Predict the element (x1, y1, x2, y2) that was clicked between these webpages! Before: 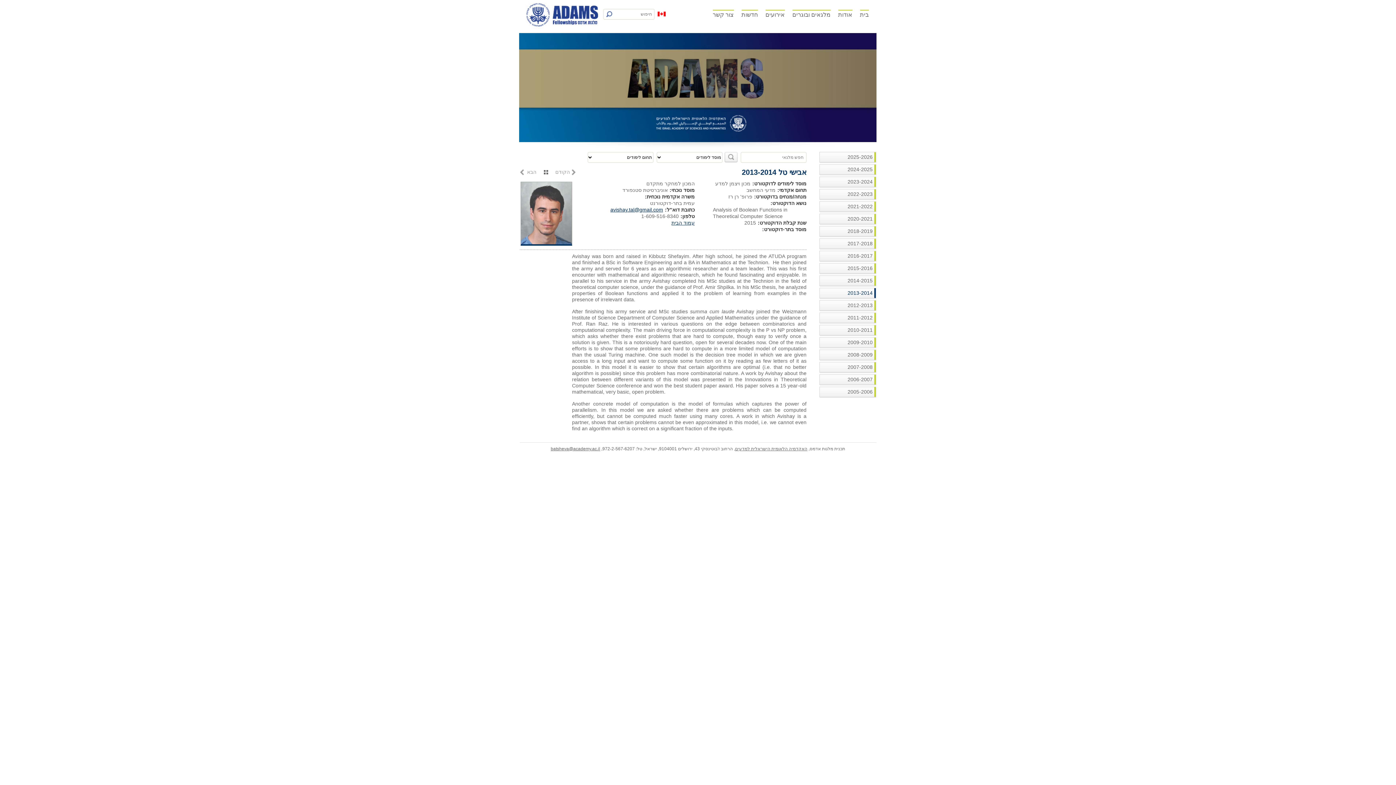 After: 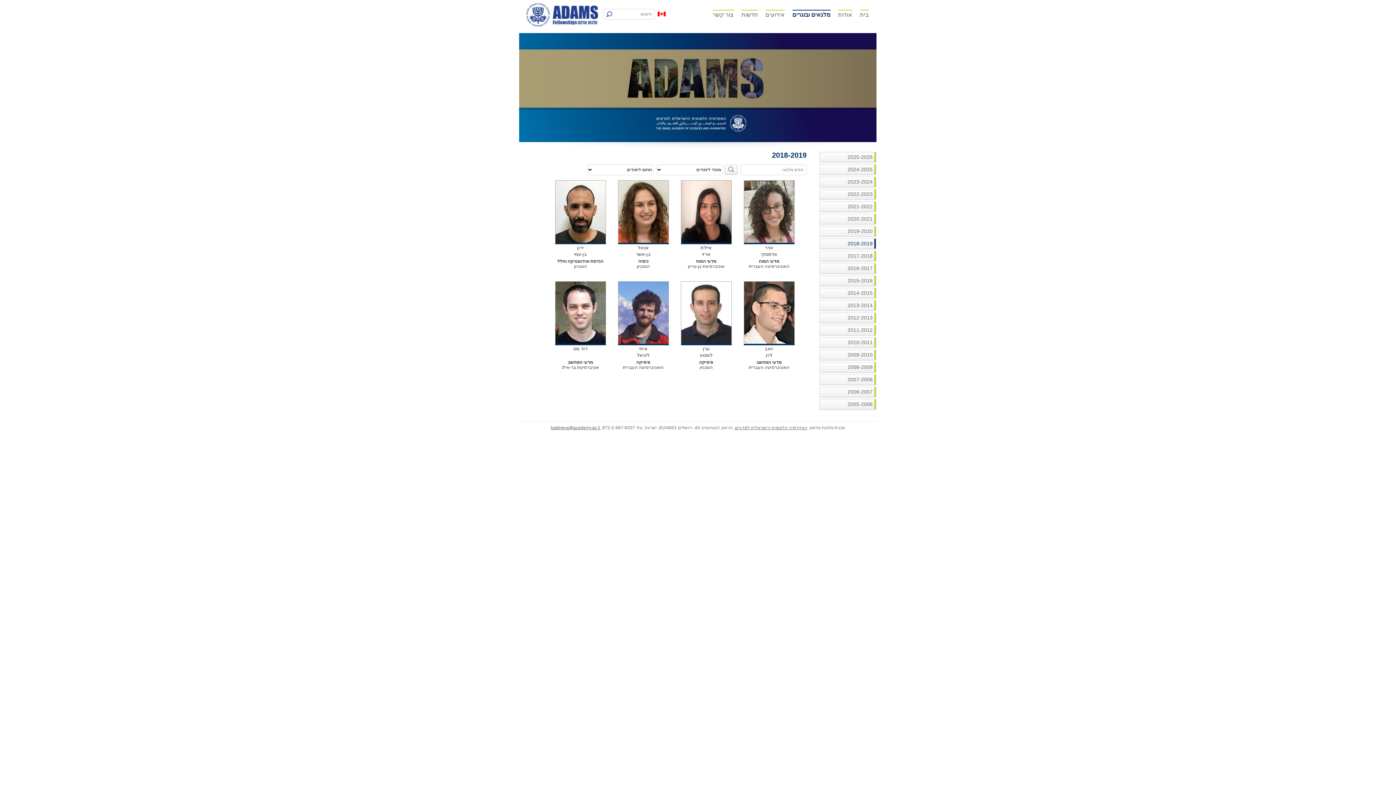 Action: label: 2018-2019 bbox: (826, 226, 872, 236)